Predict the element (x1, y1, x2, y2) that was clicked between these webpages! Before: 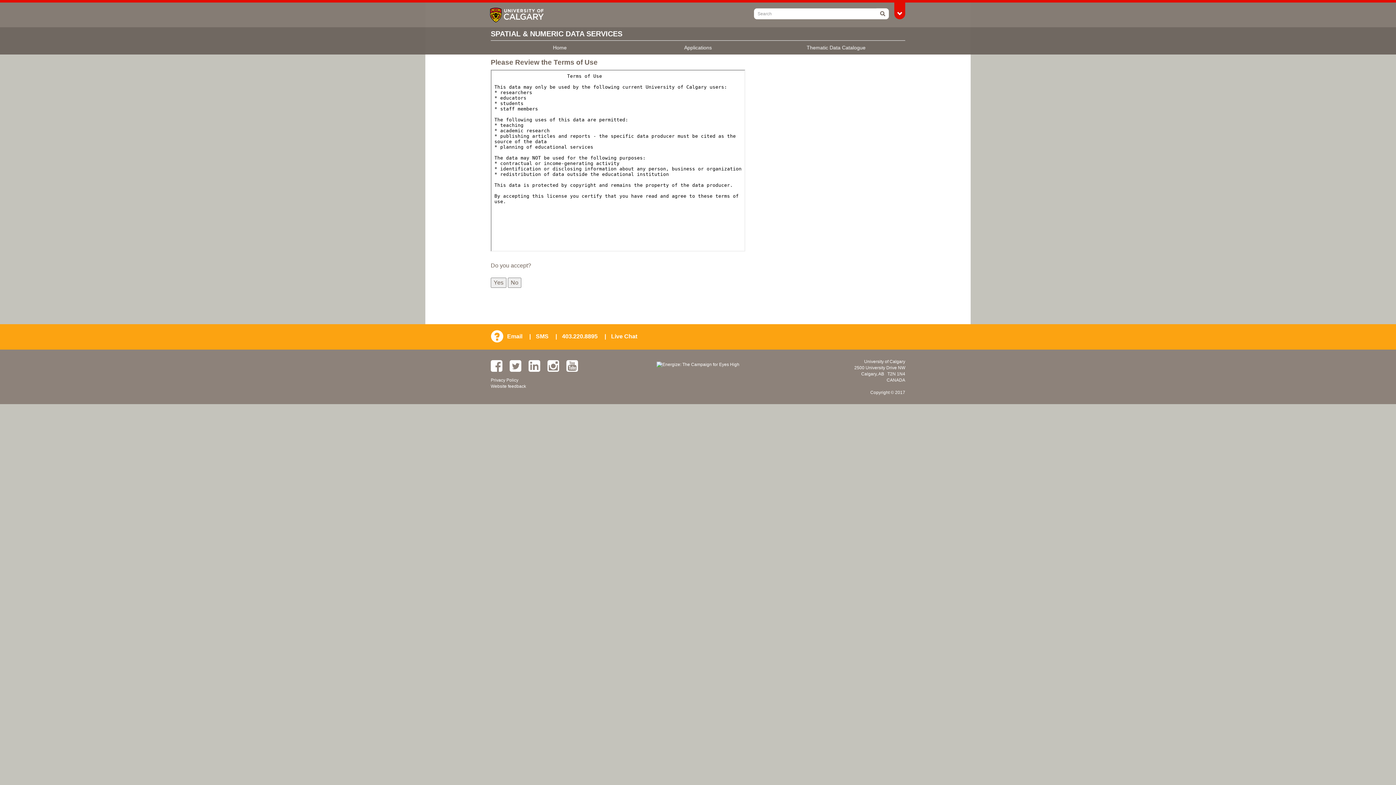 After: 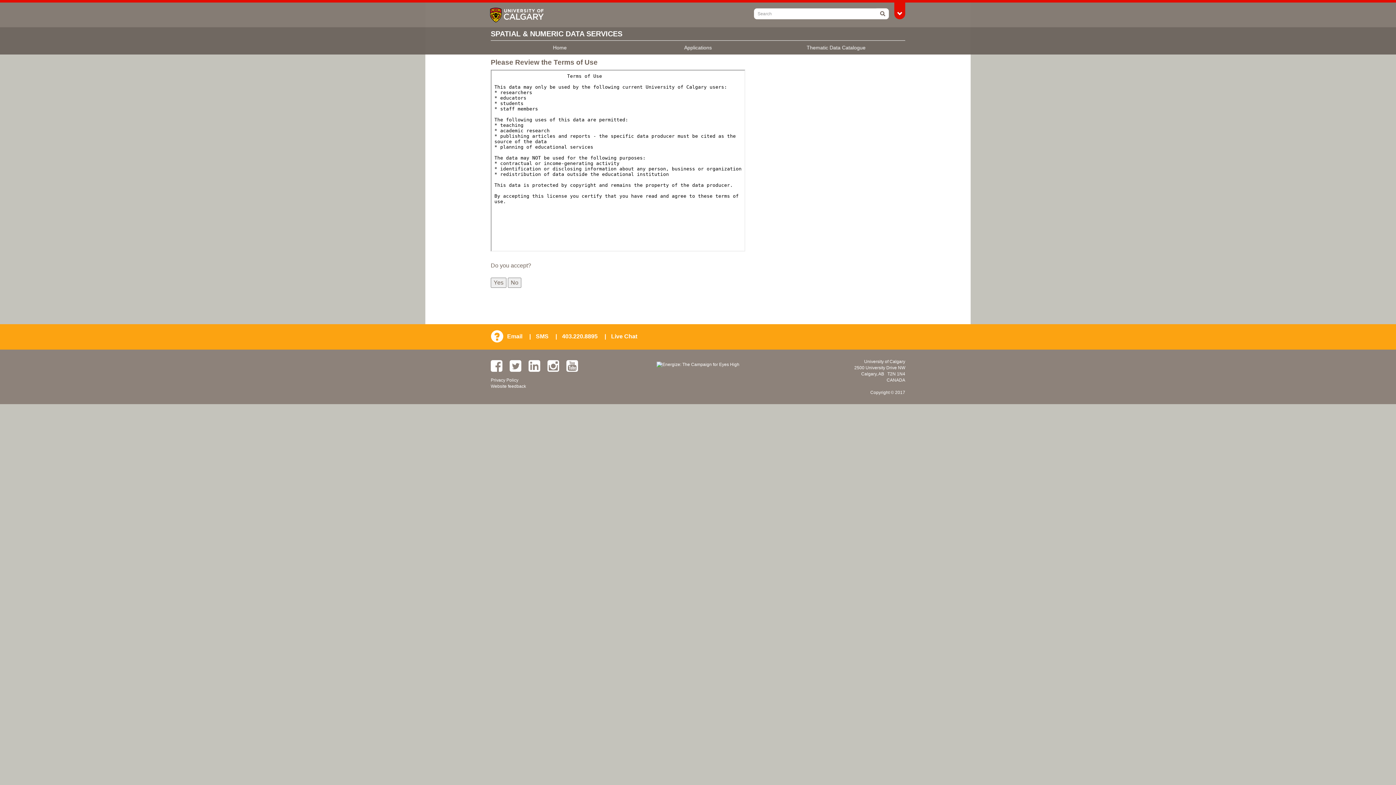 Action: label: Email bbox: (507, 333, 522, 339)